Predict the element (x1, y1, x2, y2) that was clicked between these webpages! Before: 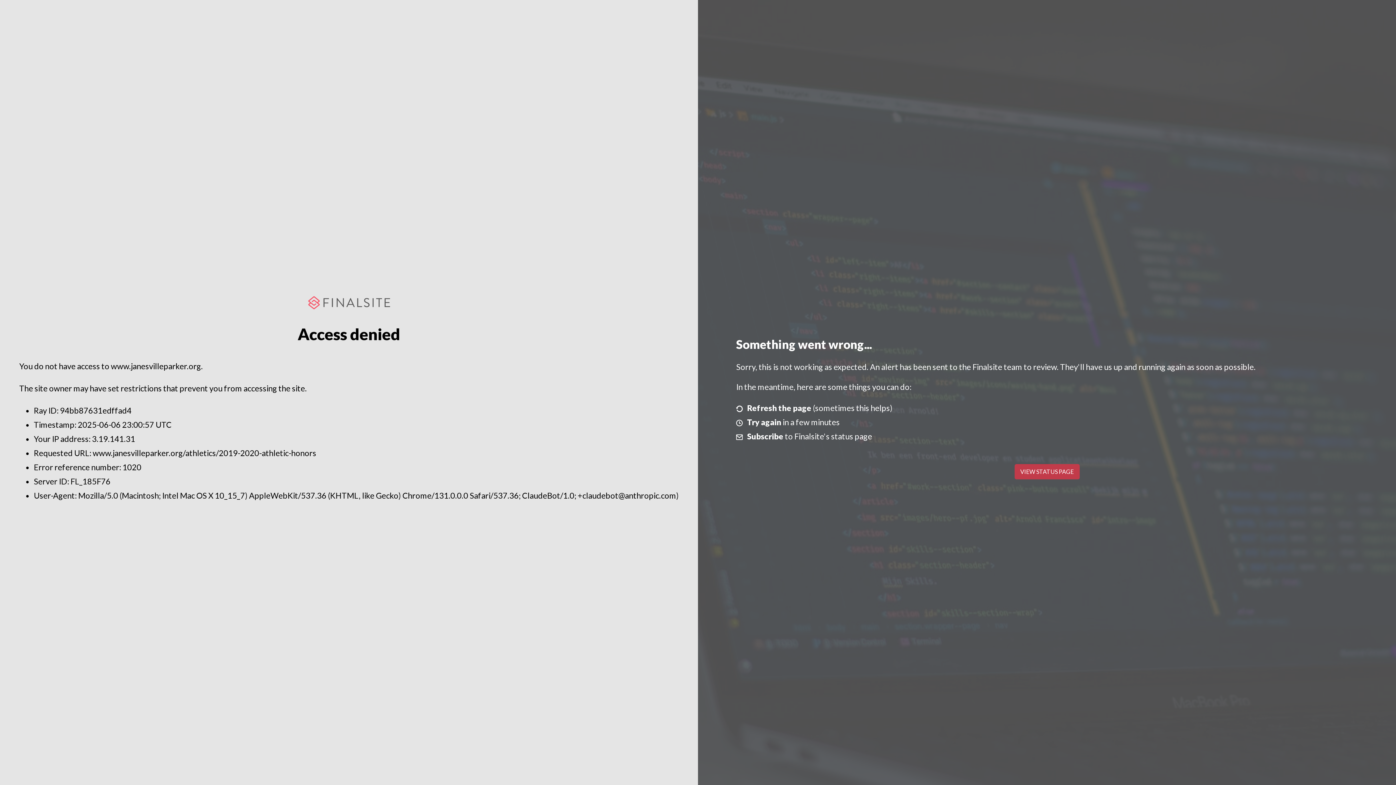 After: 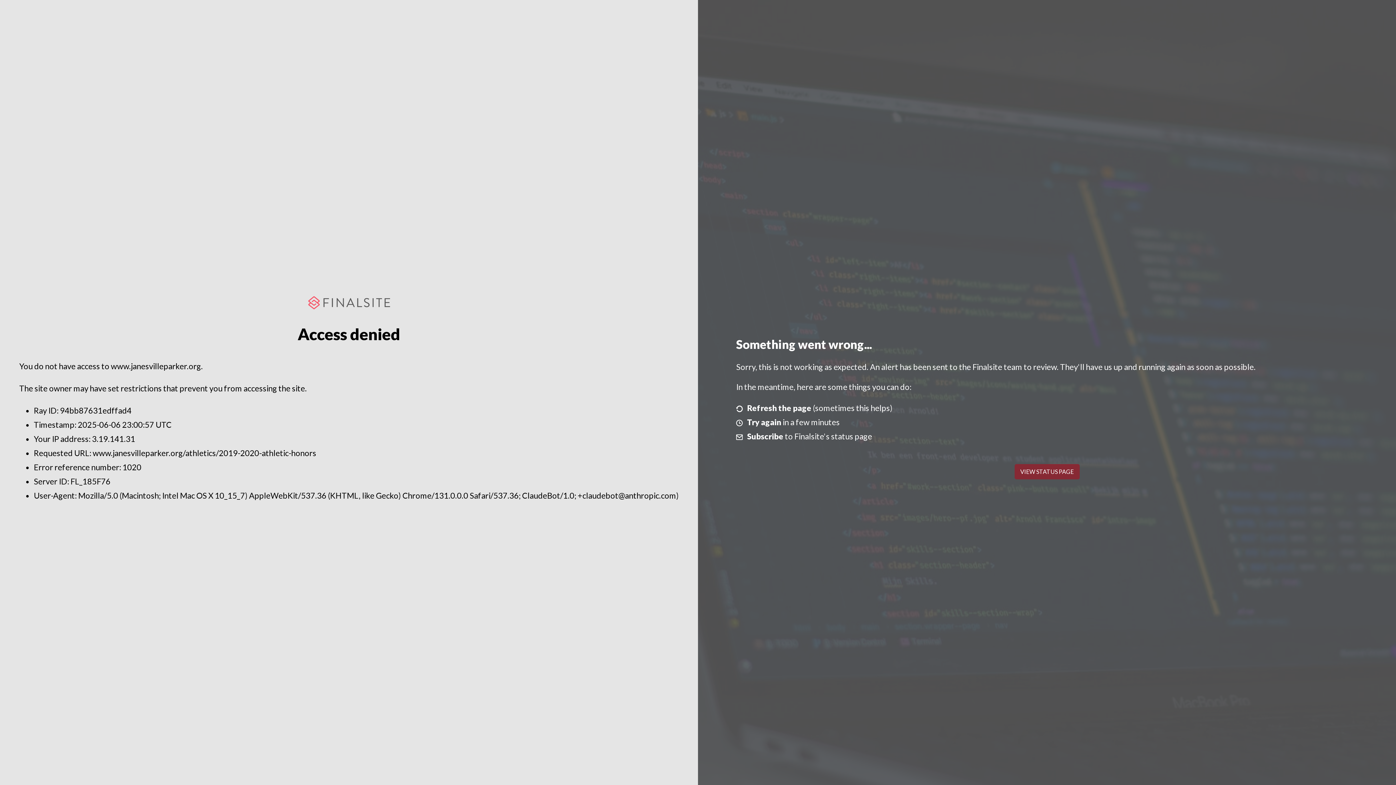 Action: bbox: (1014, 464, 1079, 479) label: VIEW STATUS PAGE